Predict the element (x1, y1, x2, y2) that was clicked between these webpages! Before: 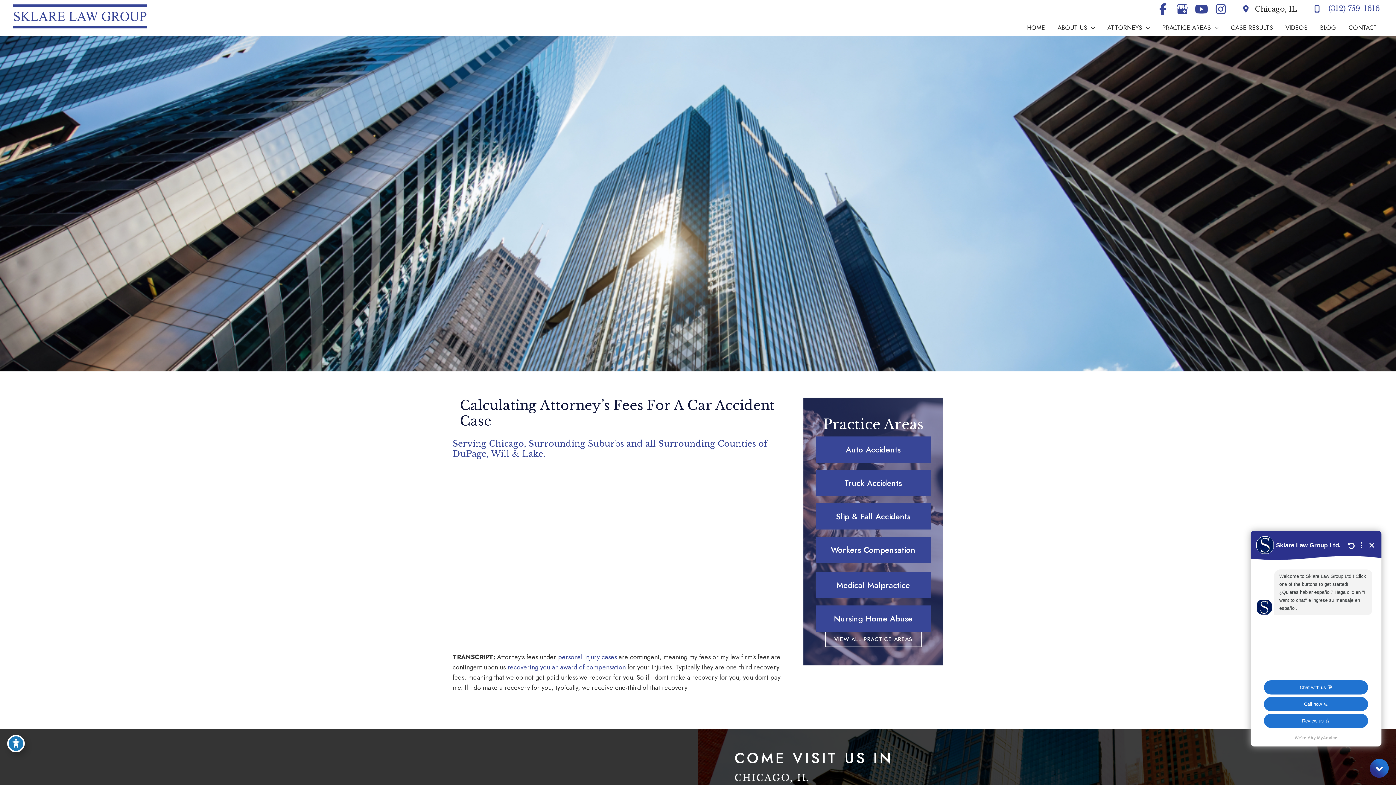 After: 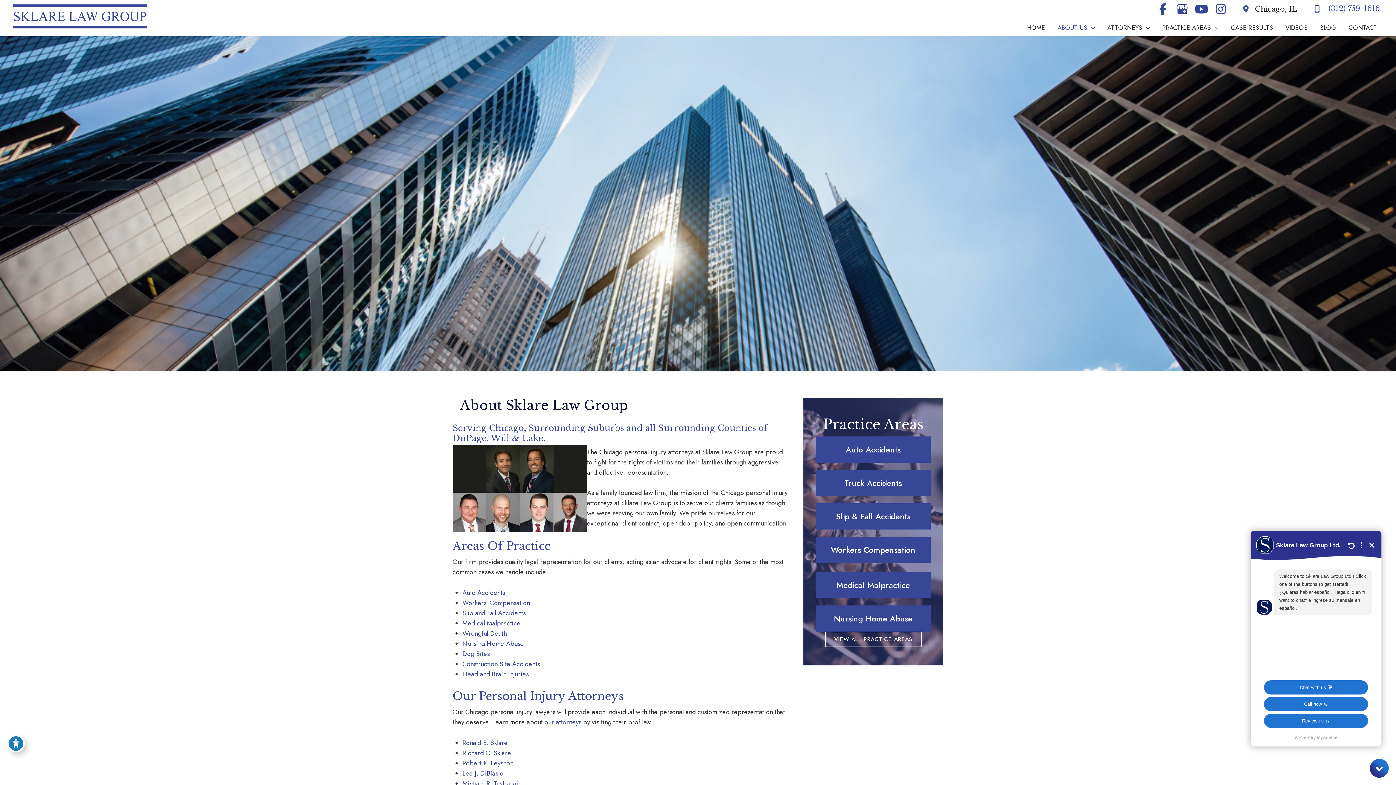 Action: label: ABOUT US bbox: (1051, 21, 1101, 33)